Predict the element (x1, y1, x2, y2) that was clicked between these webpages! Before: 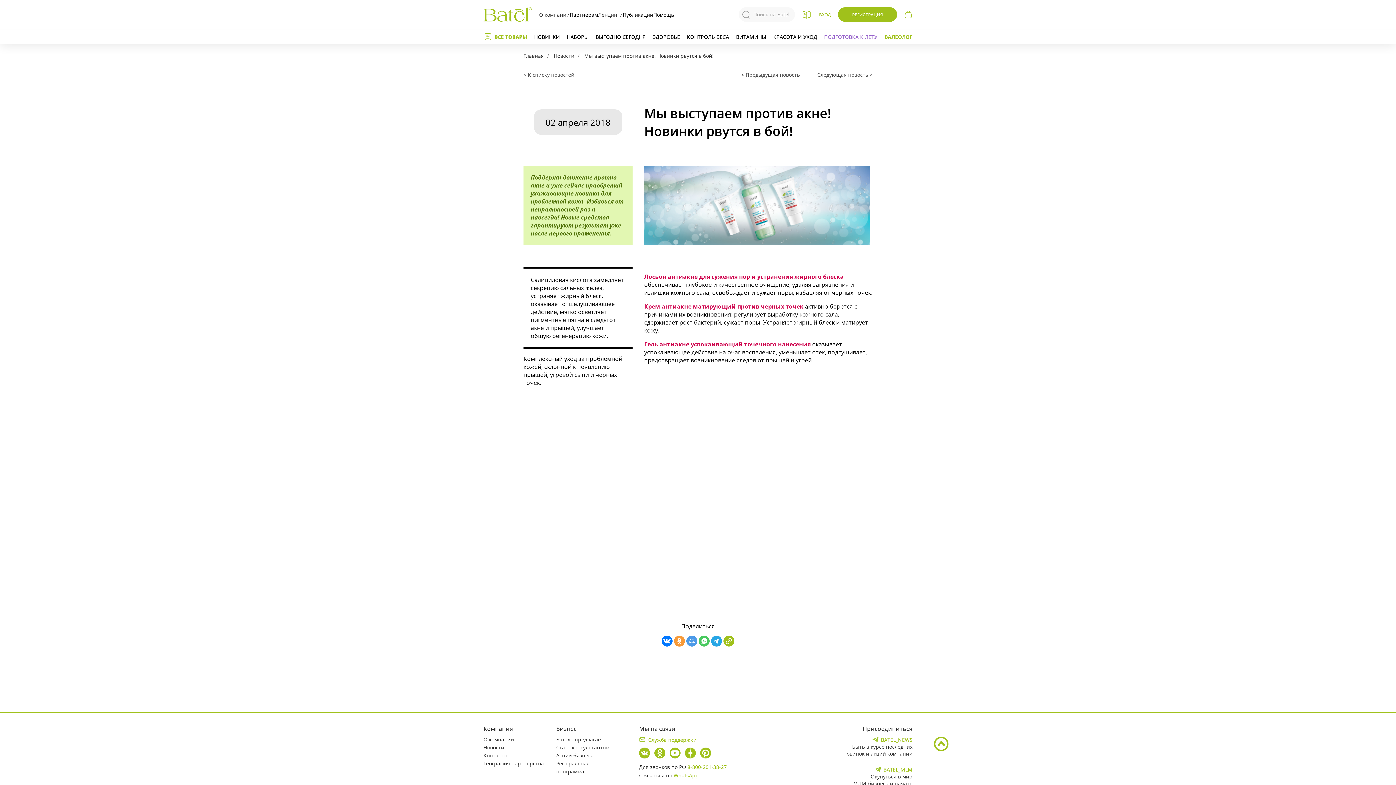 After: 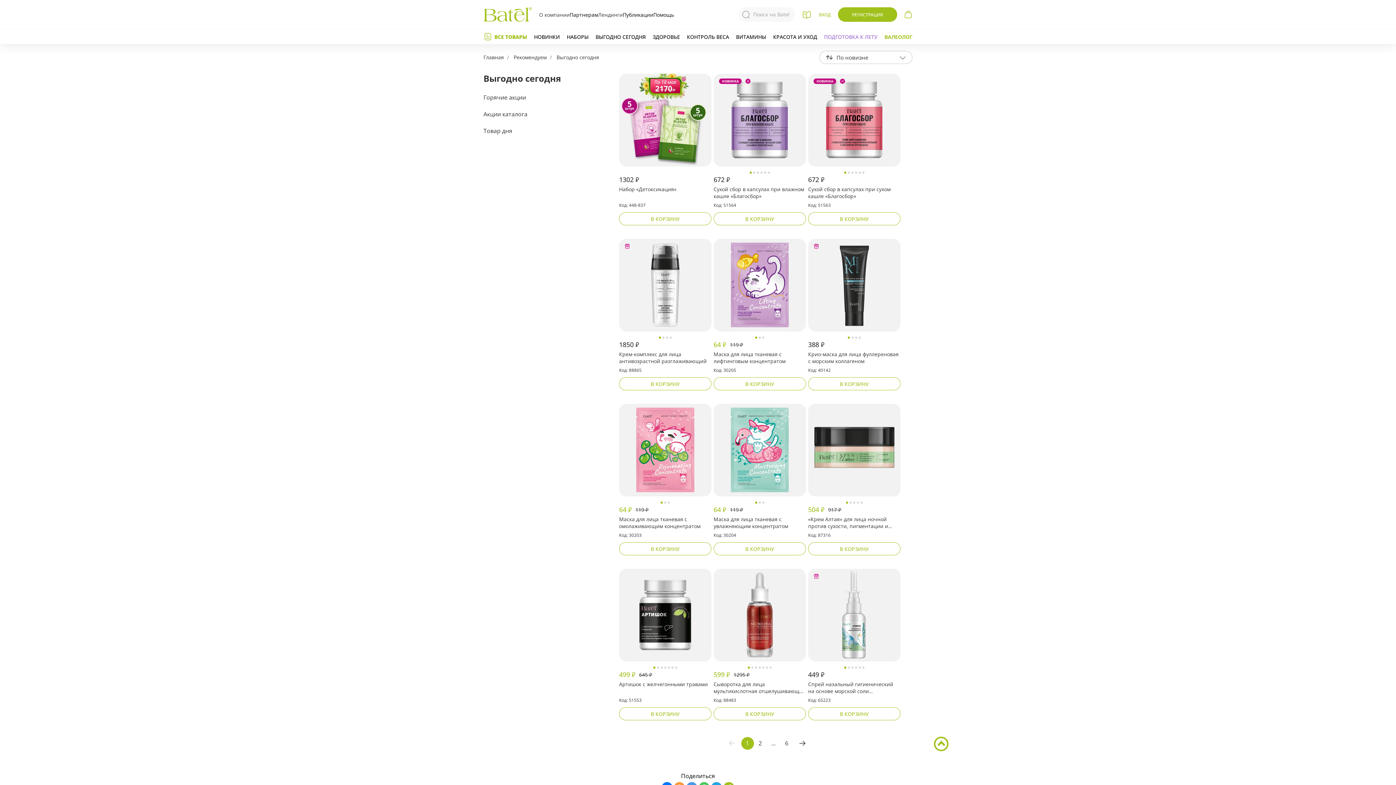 Action: label: ВЫГОДНО СЕГОДНЯ bbox: (595, 29, 645, 44)